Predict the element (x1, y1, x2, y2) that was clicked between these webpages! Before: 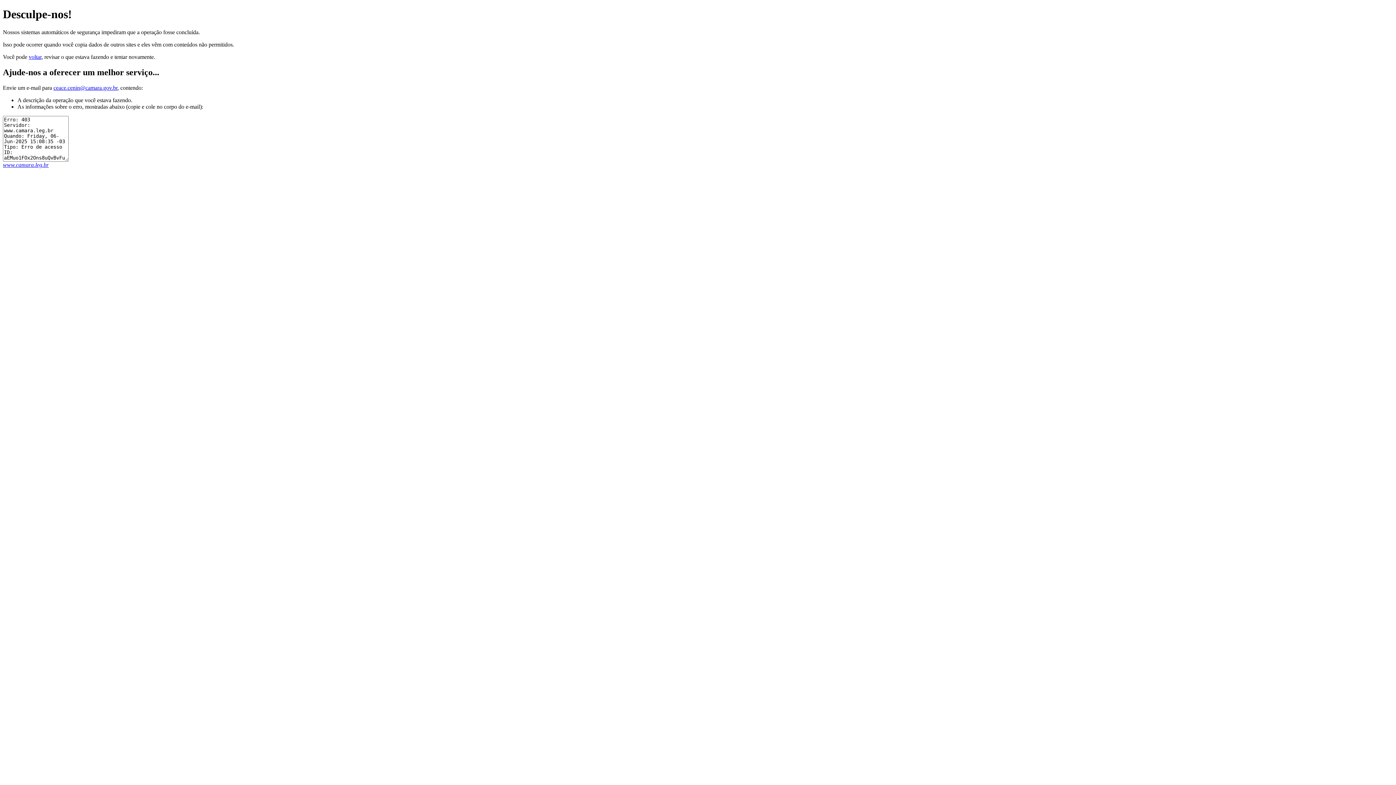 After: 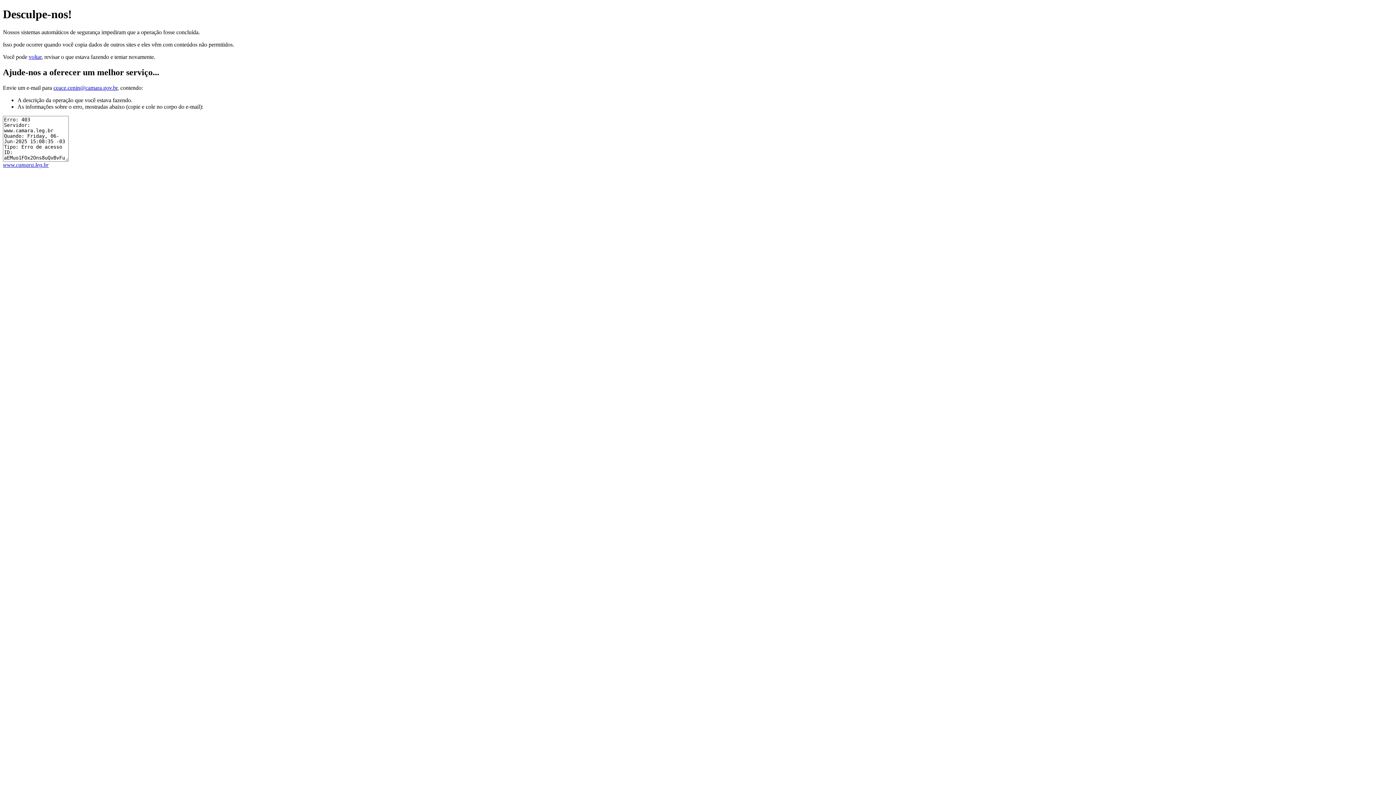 Action: label: ceace.cenin@camara.gov.br bbox: (53, 84, 117, 90)